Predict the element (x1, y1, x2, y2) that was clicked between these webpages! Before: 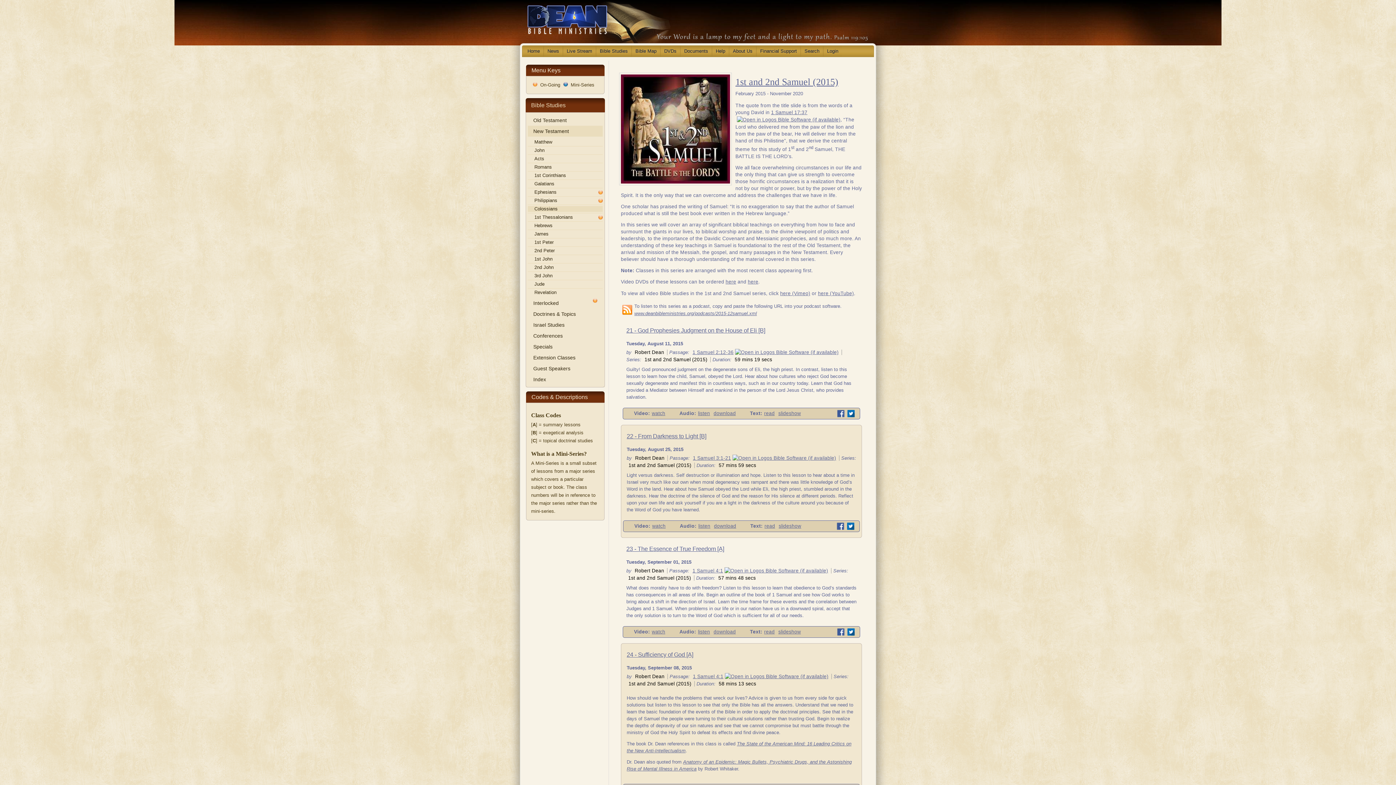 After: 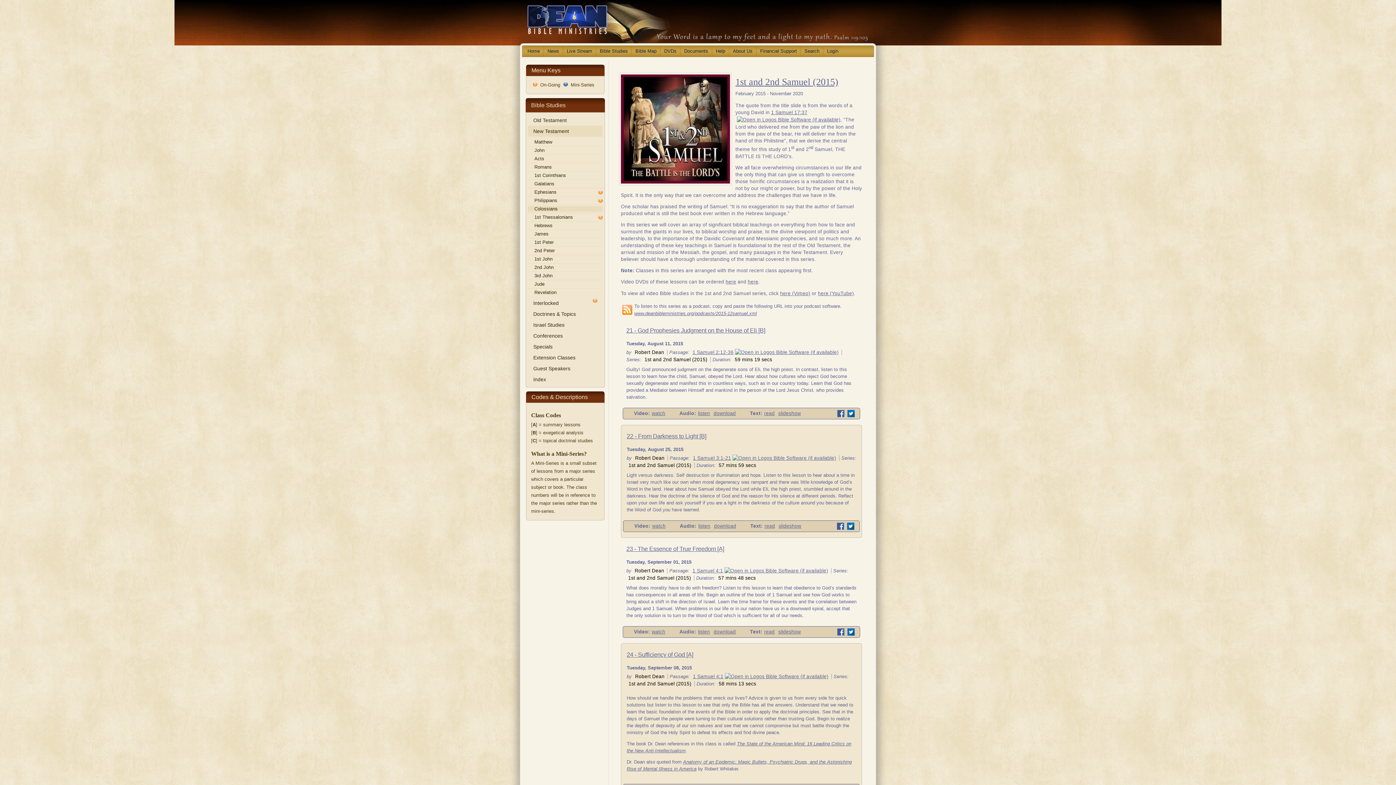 Action: bbox: (777, 523, 803, 528) label: slideshow